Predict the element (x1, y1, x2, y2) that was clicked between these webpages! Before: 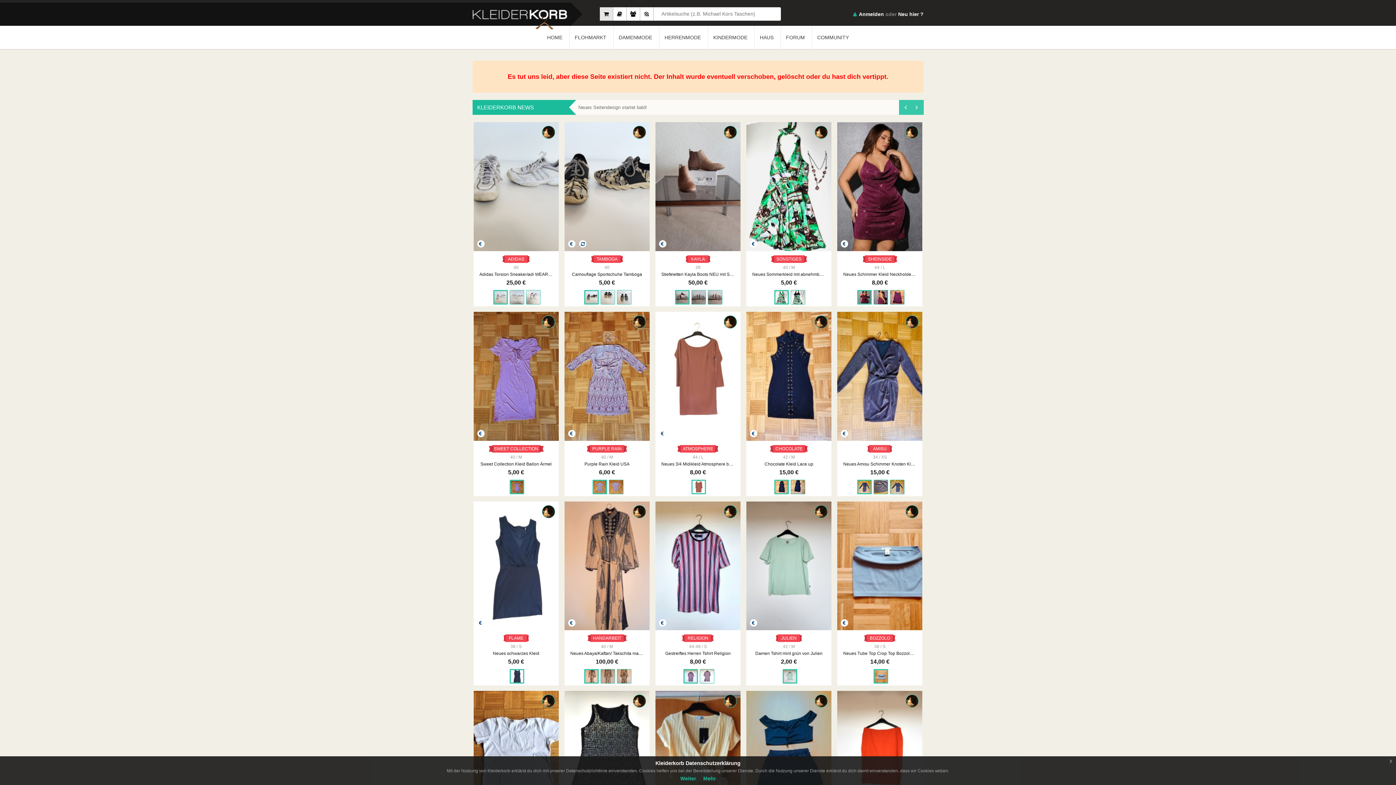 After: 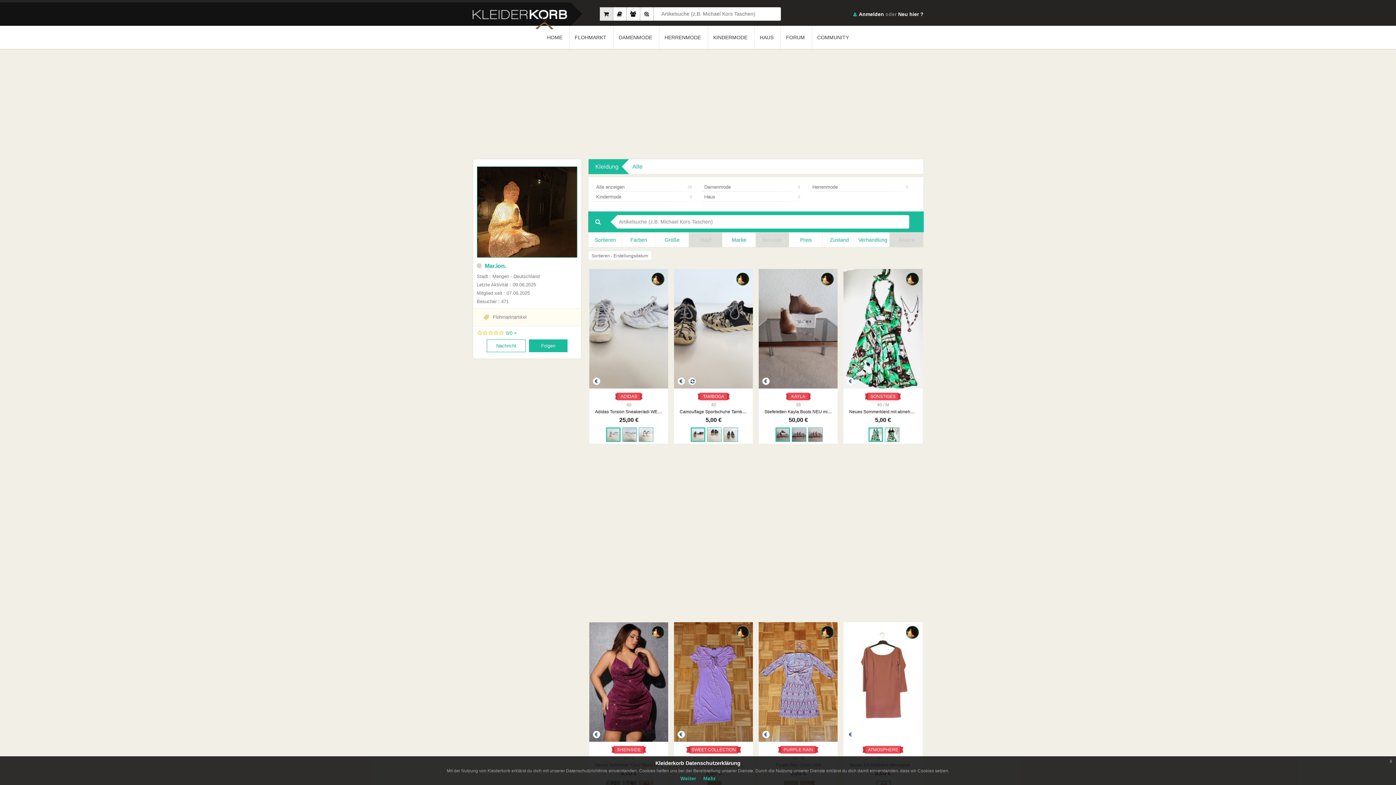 Action: bbox: (542, 702, 554, 708)